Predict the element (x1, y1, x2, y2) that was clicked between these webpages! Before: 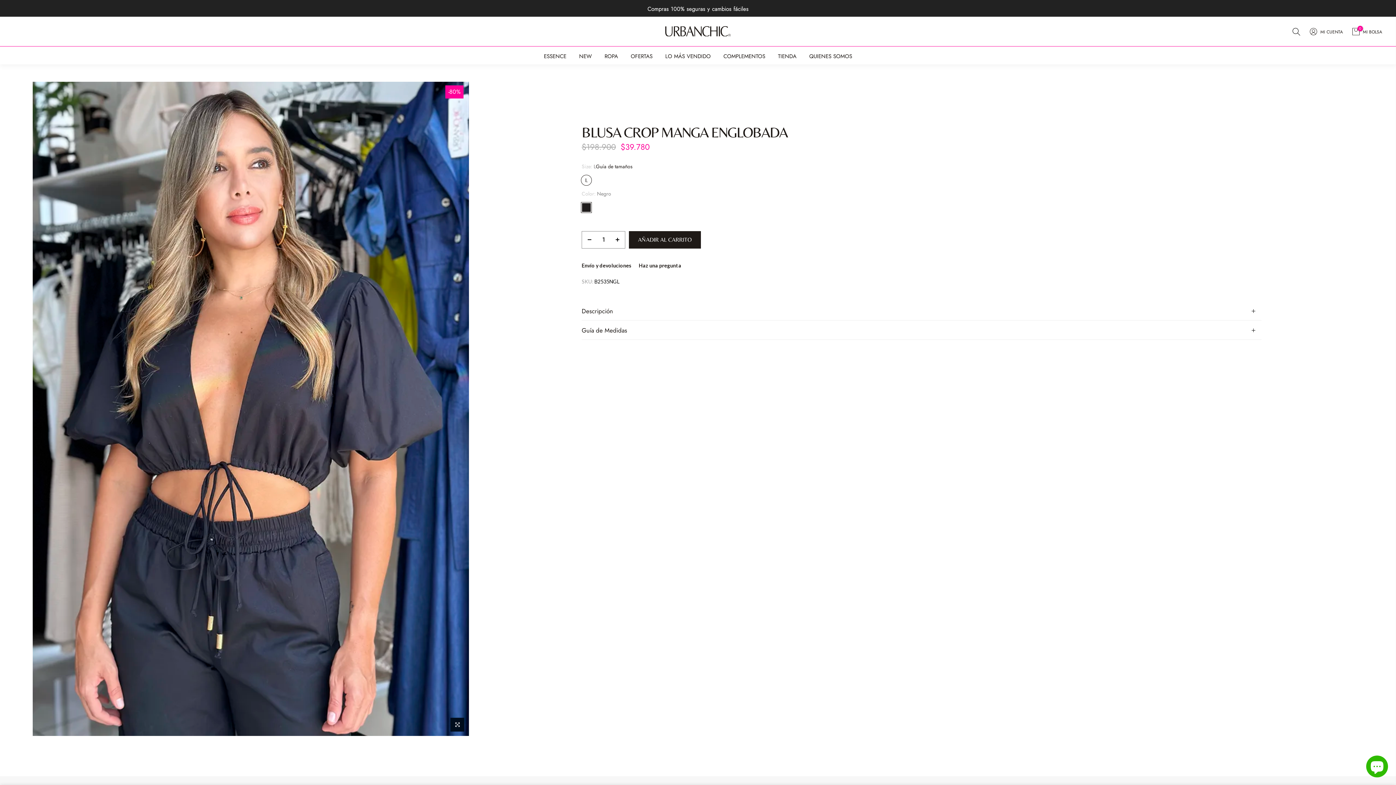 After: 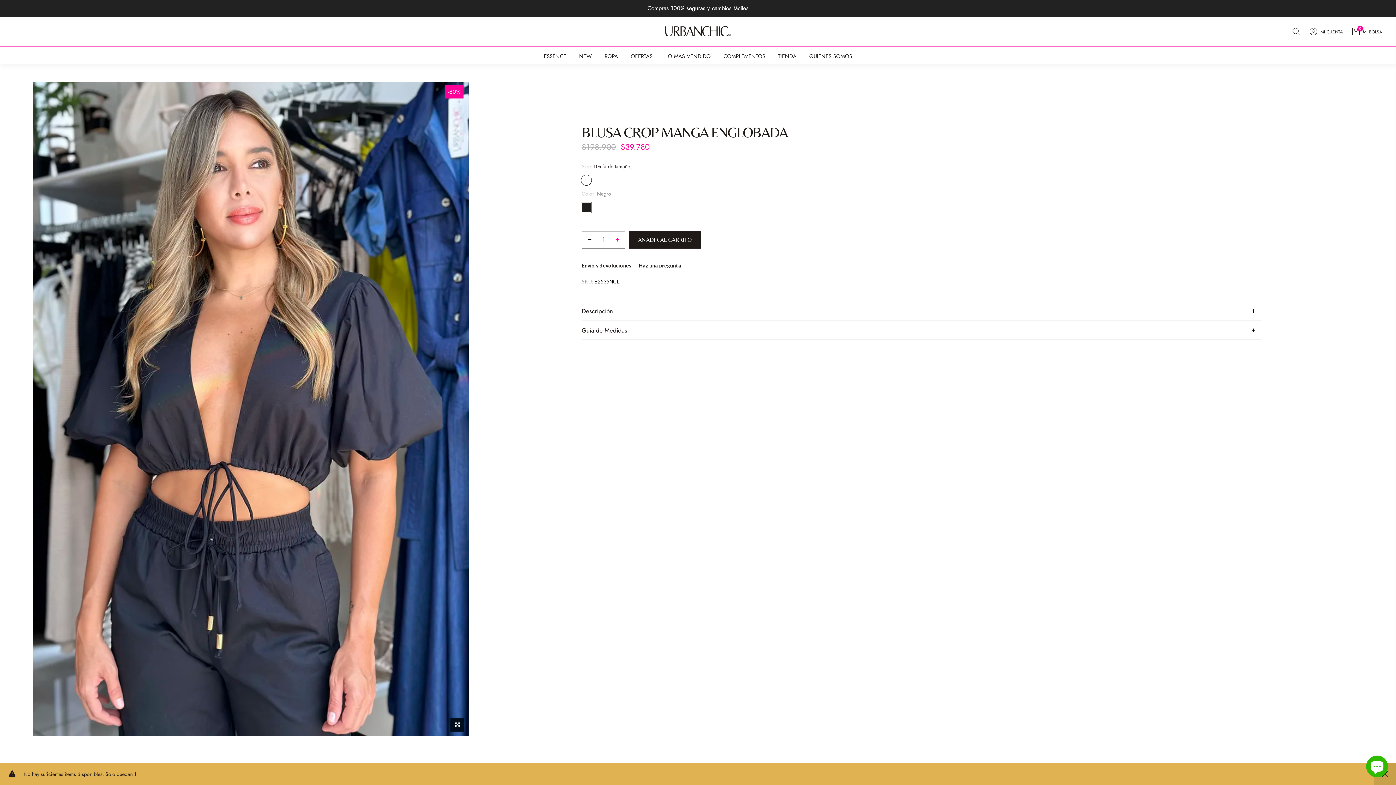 Action: bbox: (614, 231, 625, 248)